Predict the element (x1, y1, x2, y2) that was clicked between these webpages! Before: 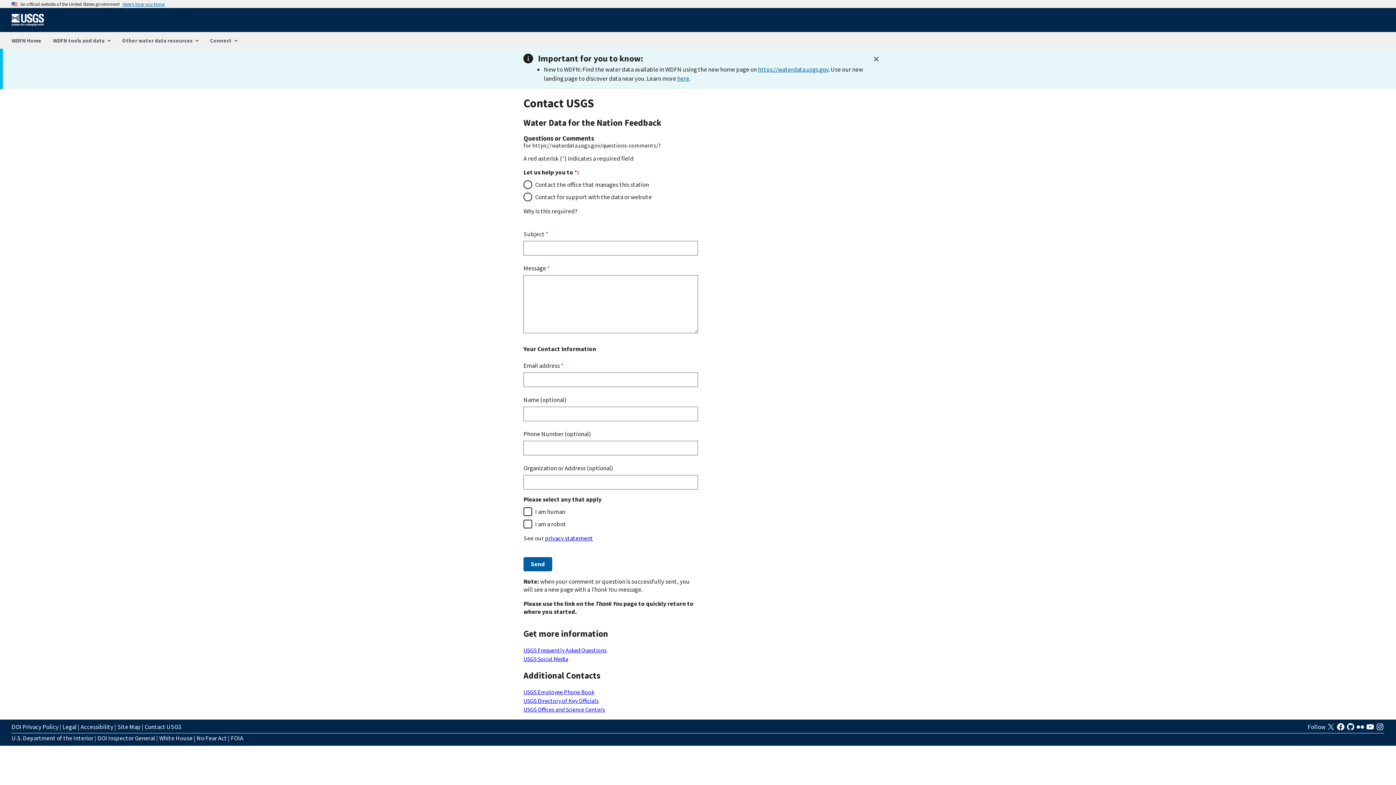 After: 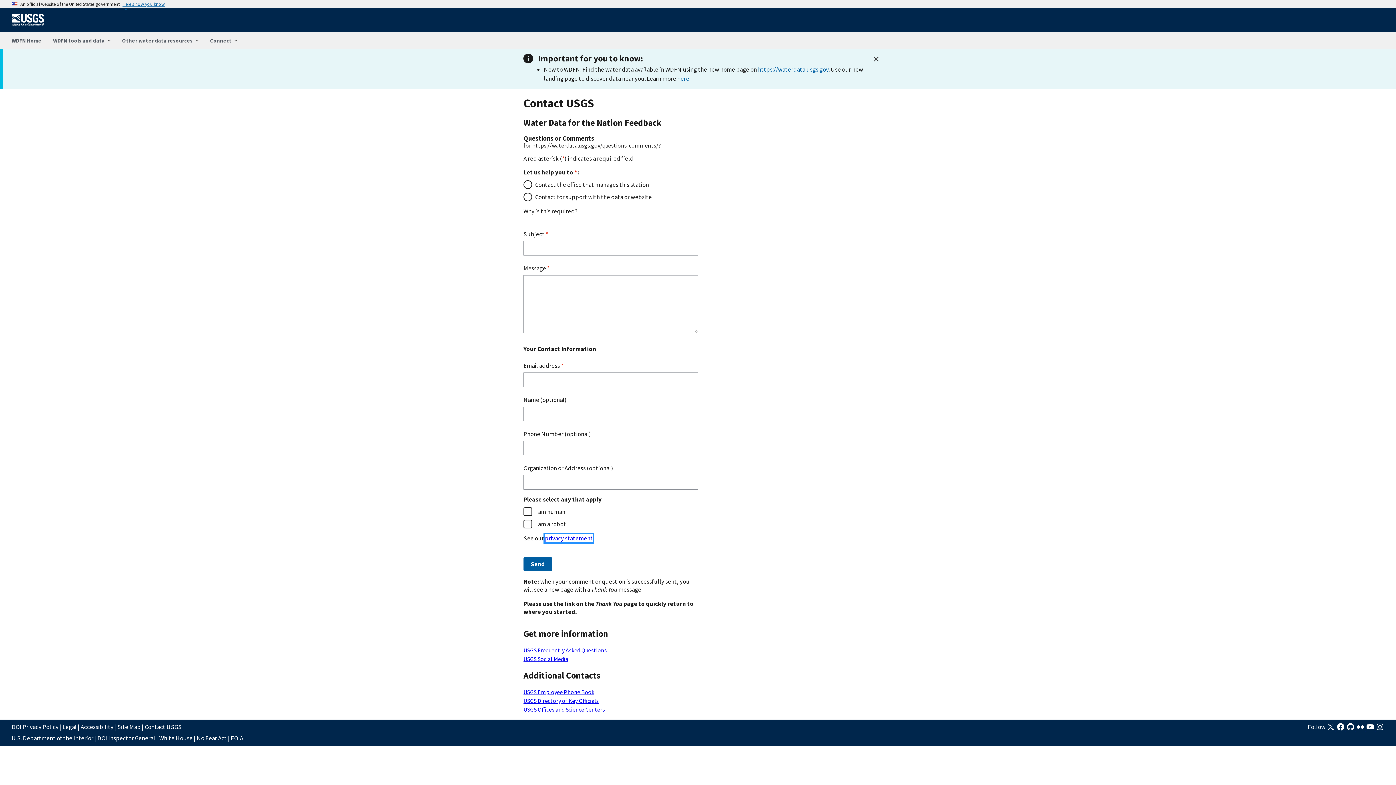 Action: label: privacy statement bbox: (545, 534, 593, 542)